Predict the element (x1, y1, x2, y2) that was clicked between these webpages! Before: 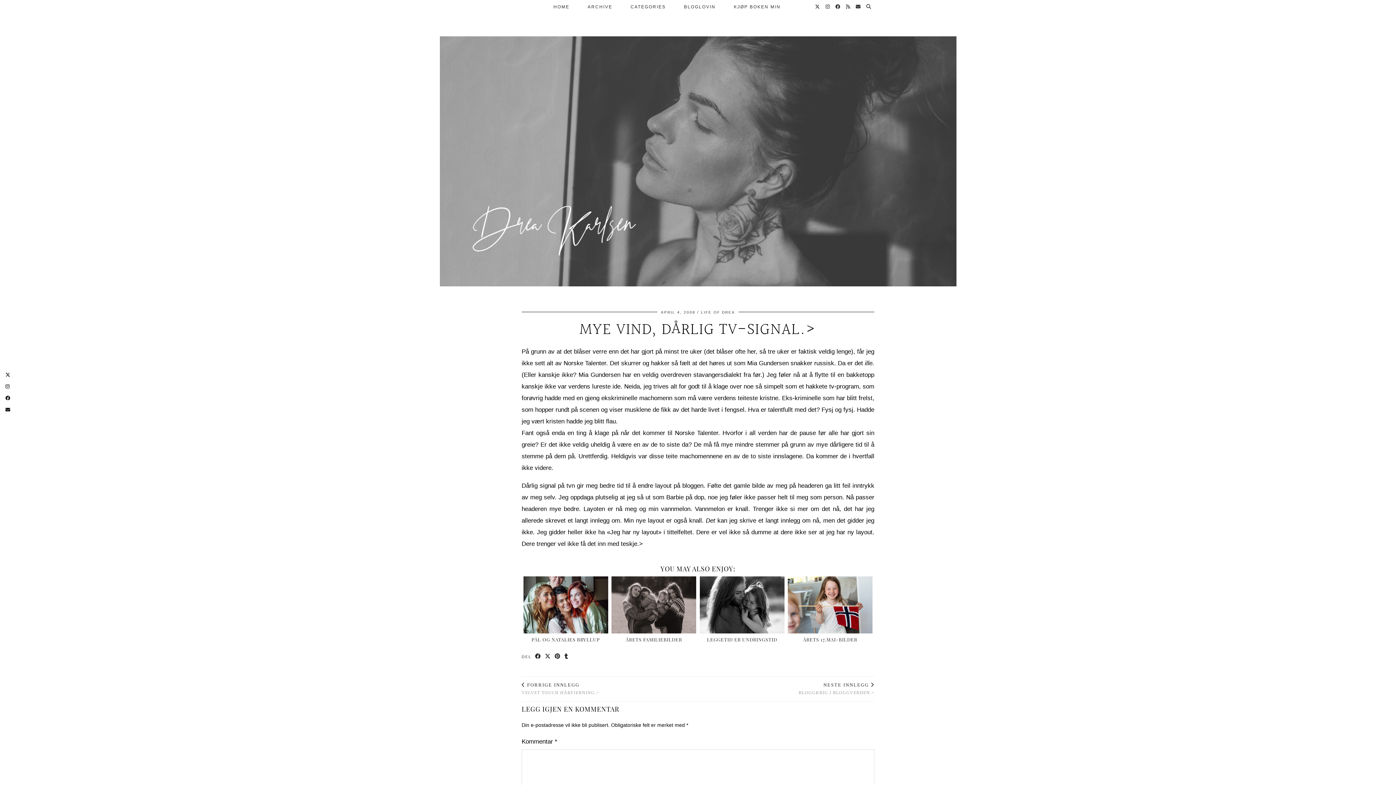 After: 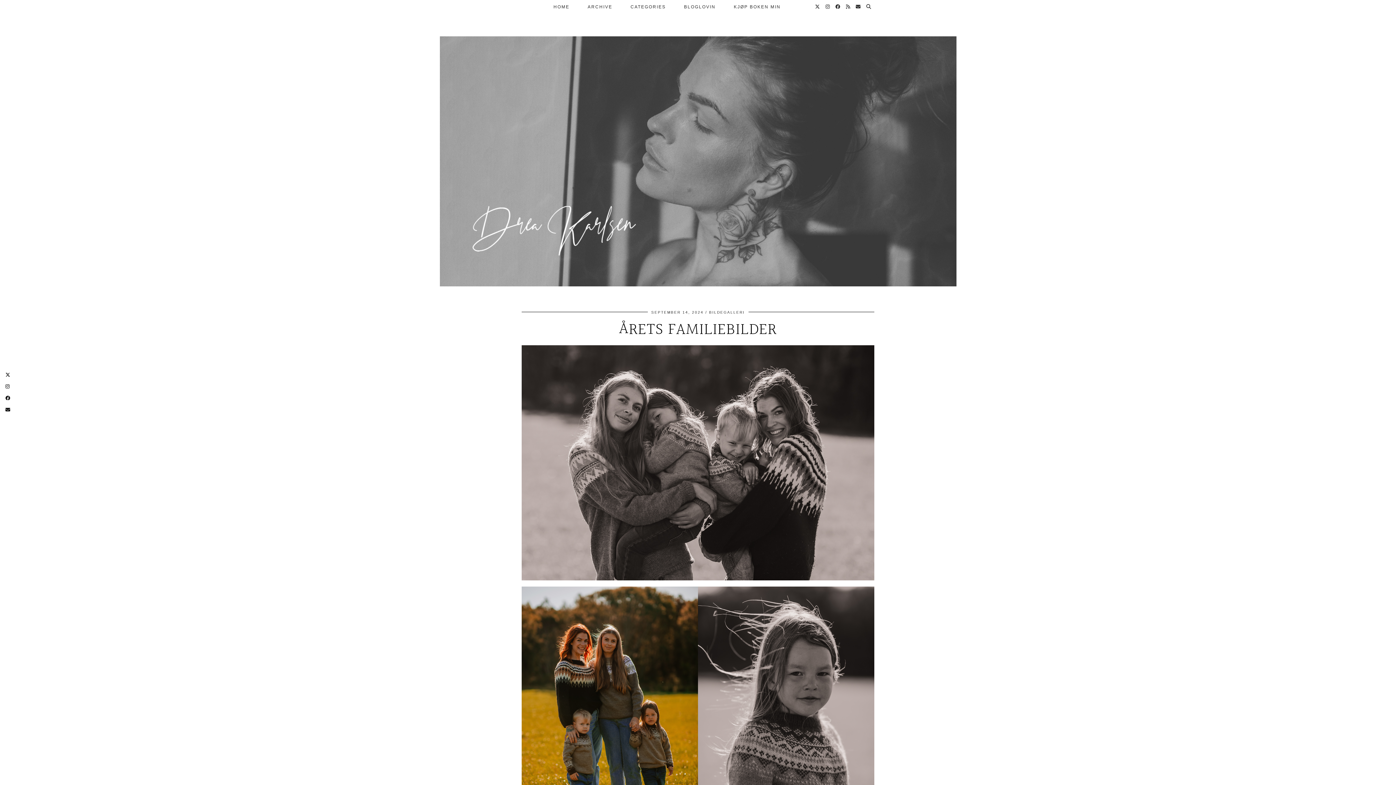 Action: bbox: (611, 576, 696, 633)